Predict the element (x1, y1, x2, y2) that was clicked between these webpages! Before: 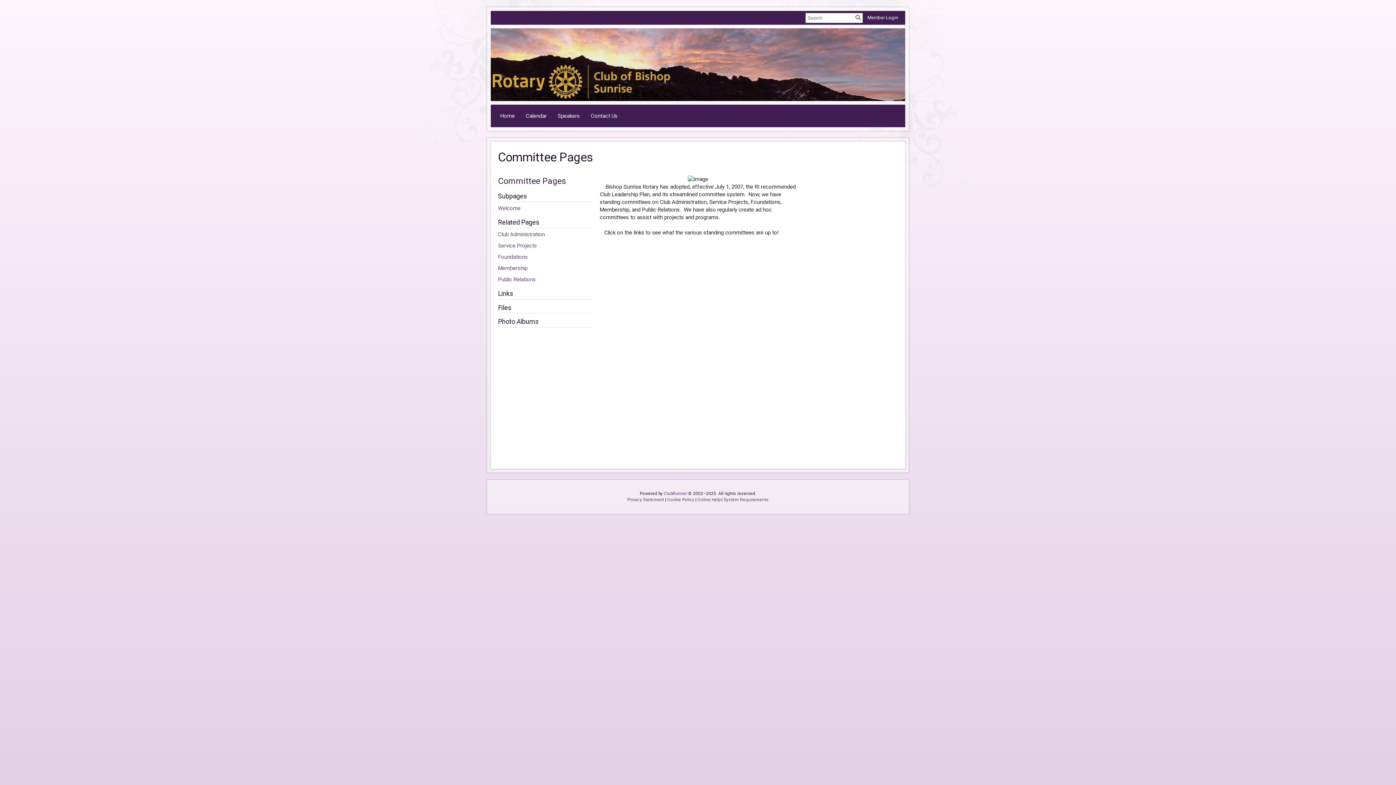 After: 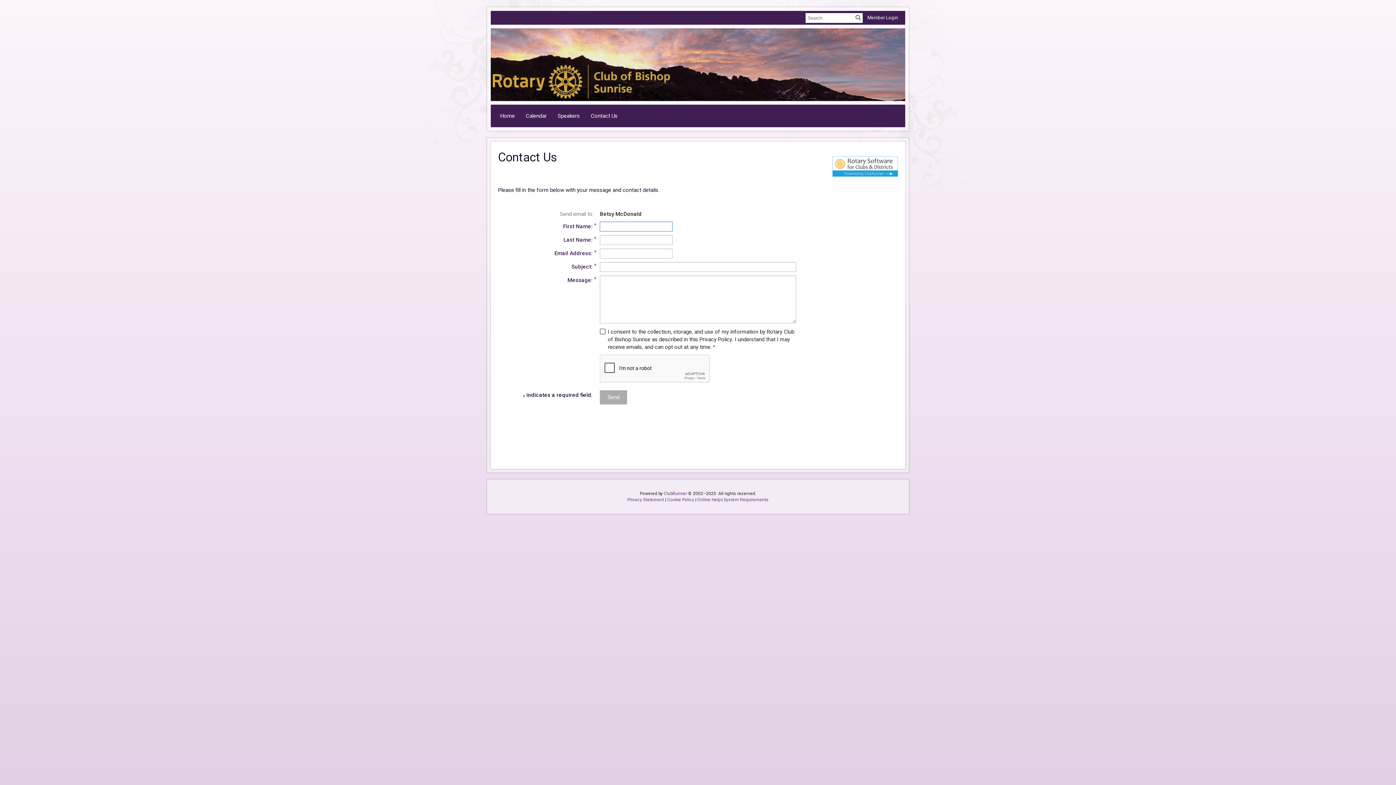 Action: label: Contact Us bbox: (585, 106, 623, 125)